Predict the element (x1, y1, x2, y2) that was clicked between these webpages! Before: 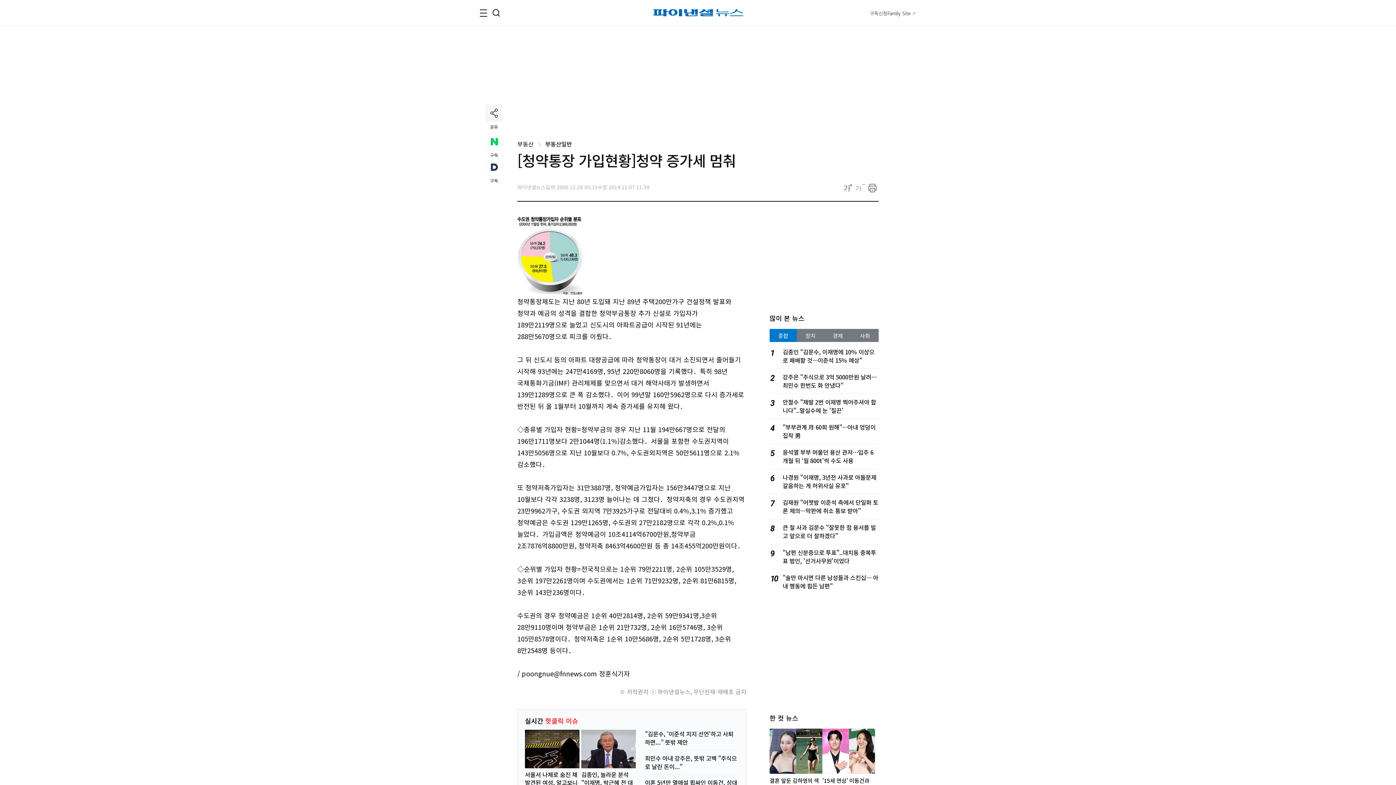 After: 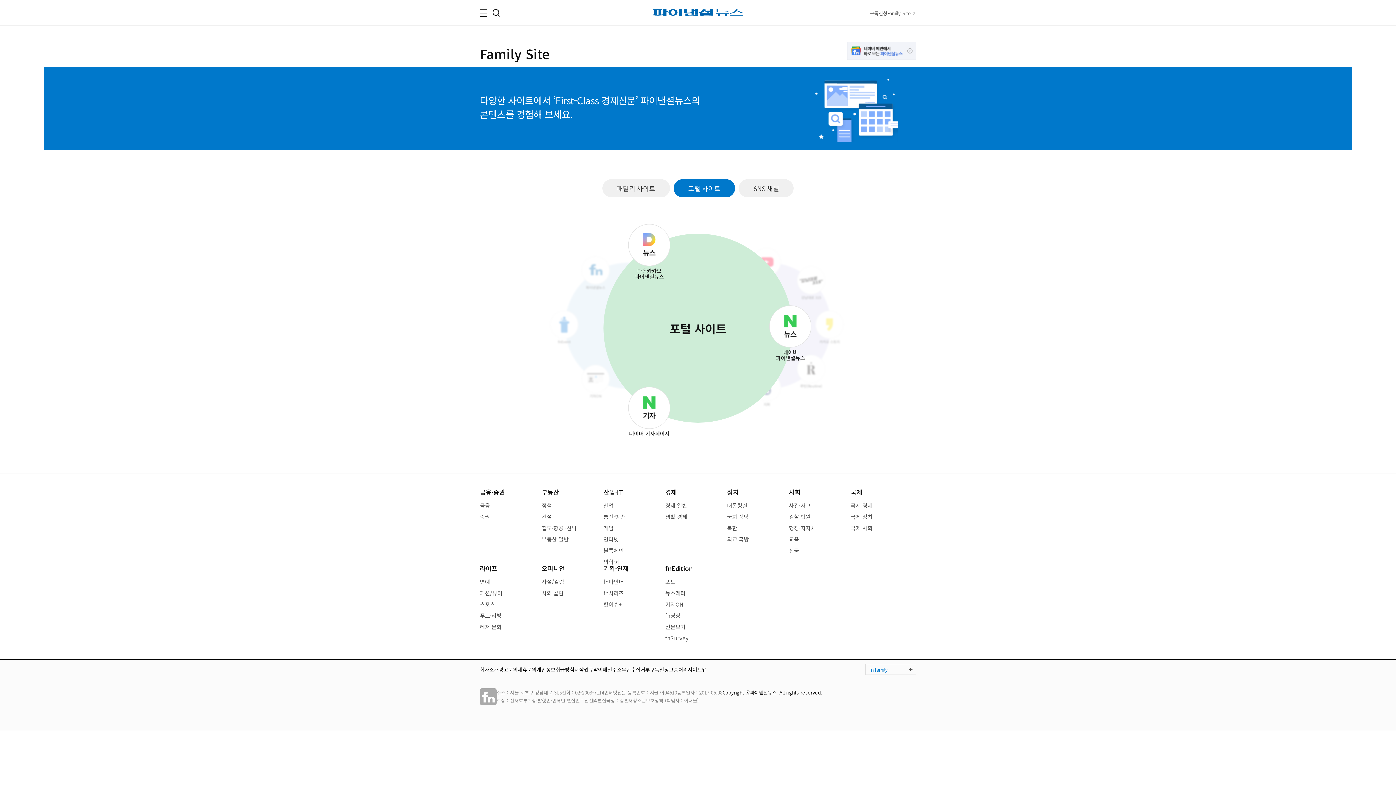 Action: bbox: (887, 9, 911, 16) label: Family Site